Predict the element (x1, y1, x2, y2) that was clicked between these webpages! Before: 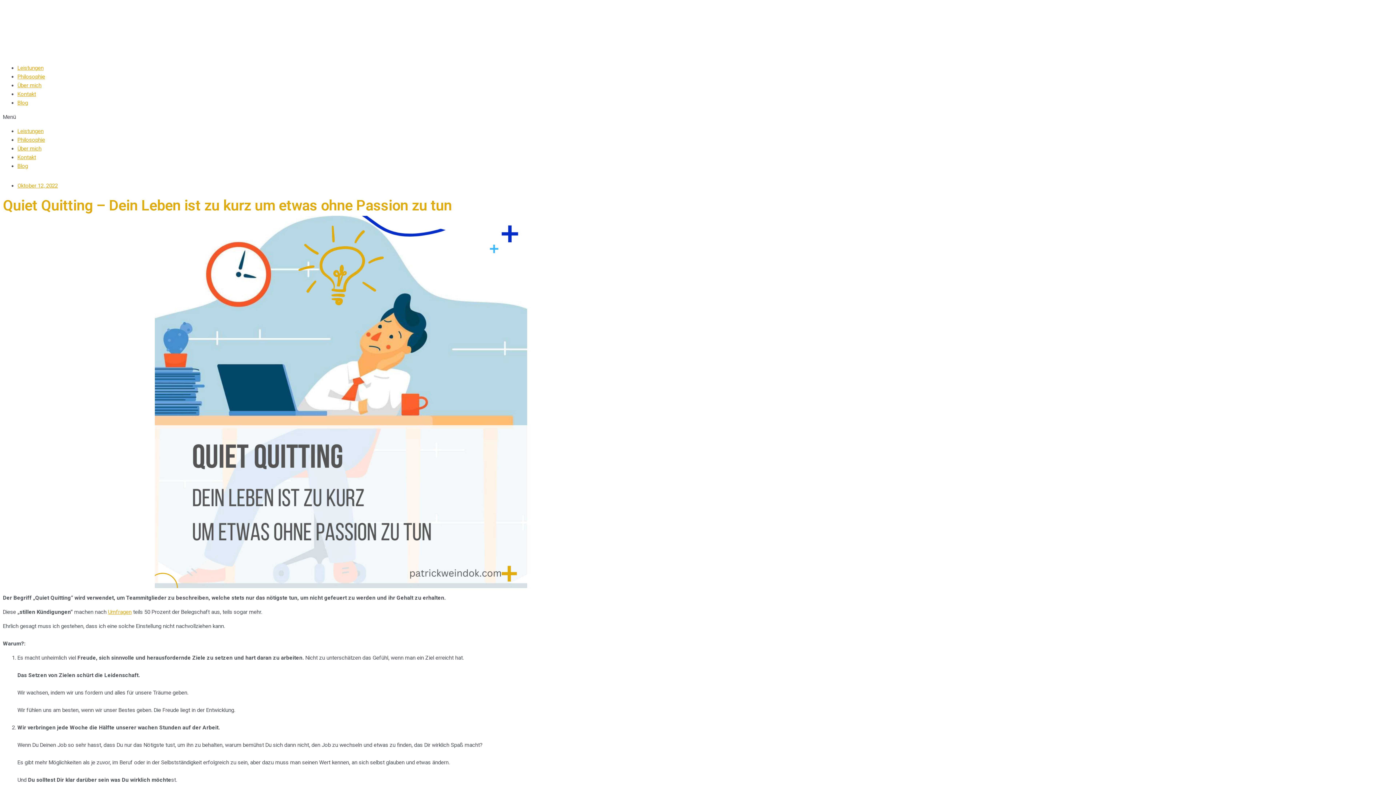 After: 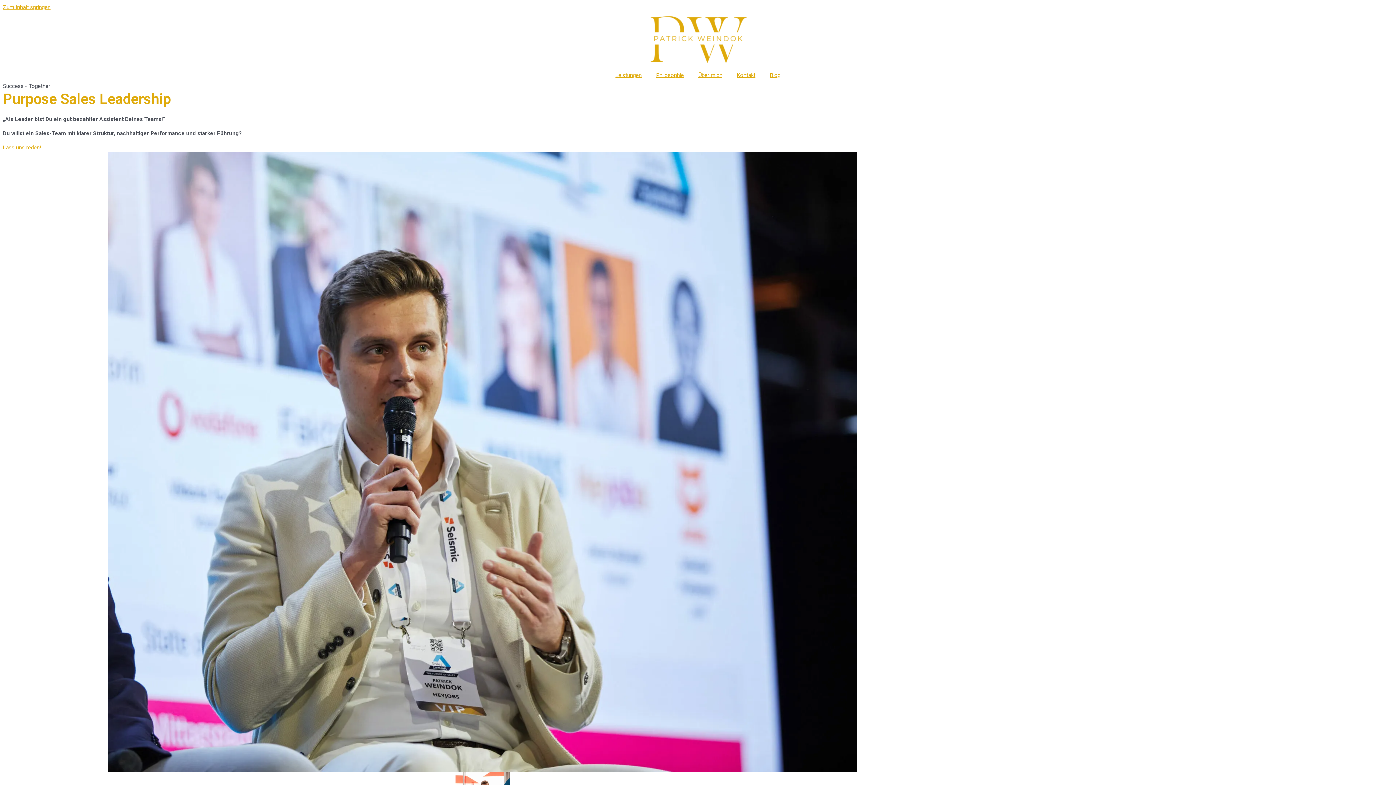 Action: bbox: (646, 2, 749, 58)